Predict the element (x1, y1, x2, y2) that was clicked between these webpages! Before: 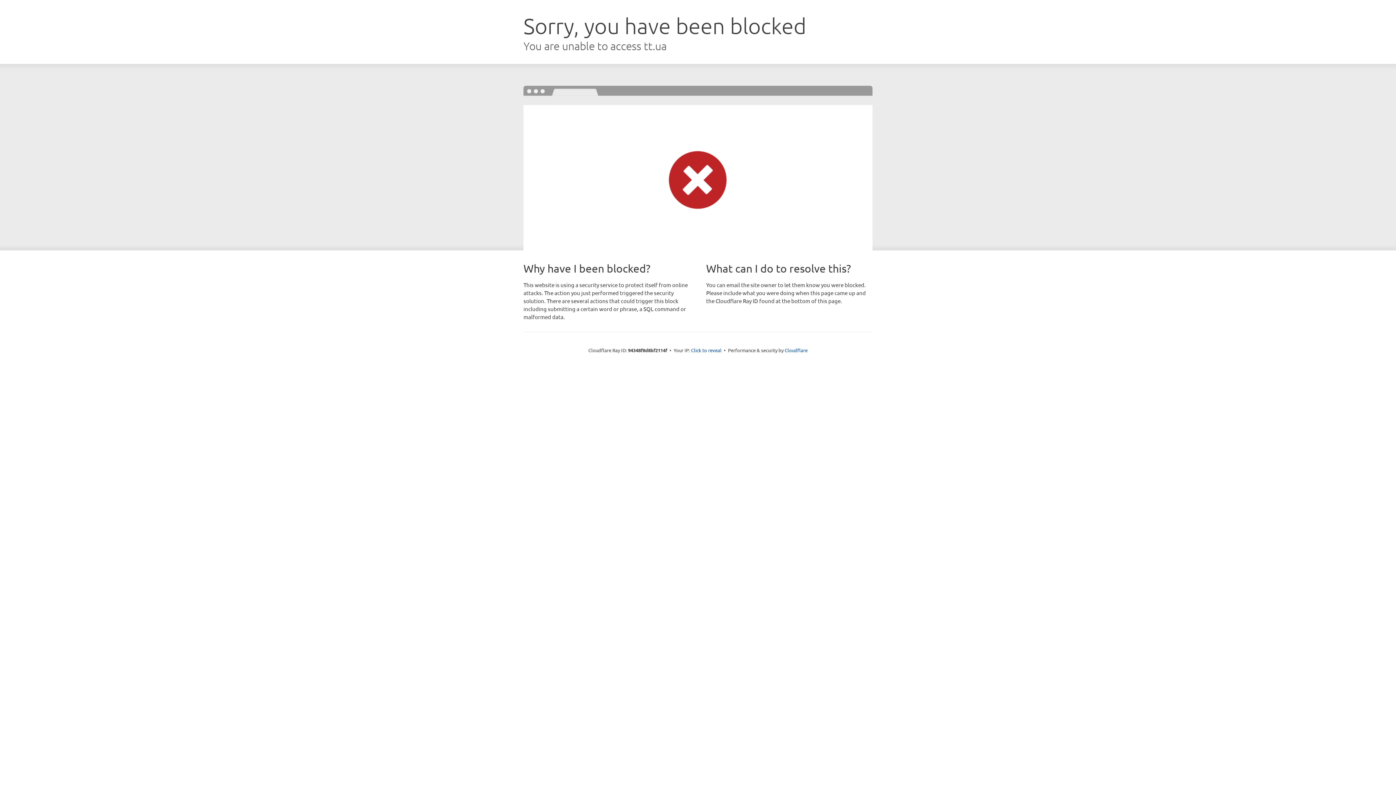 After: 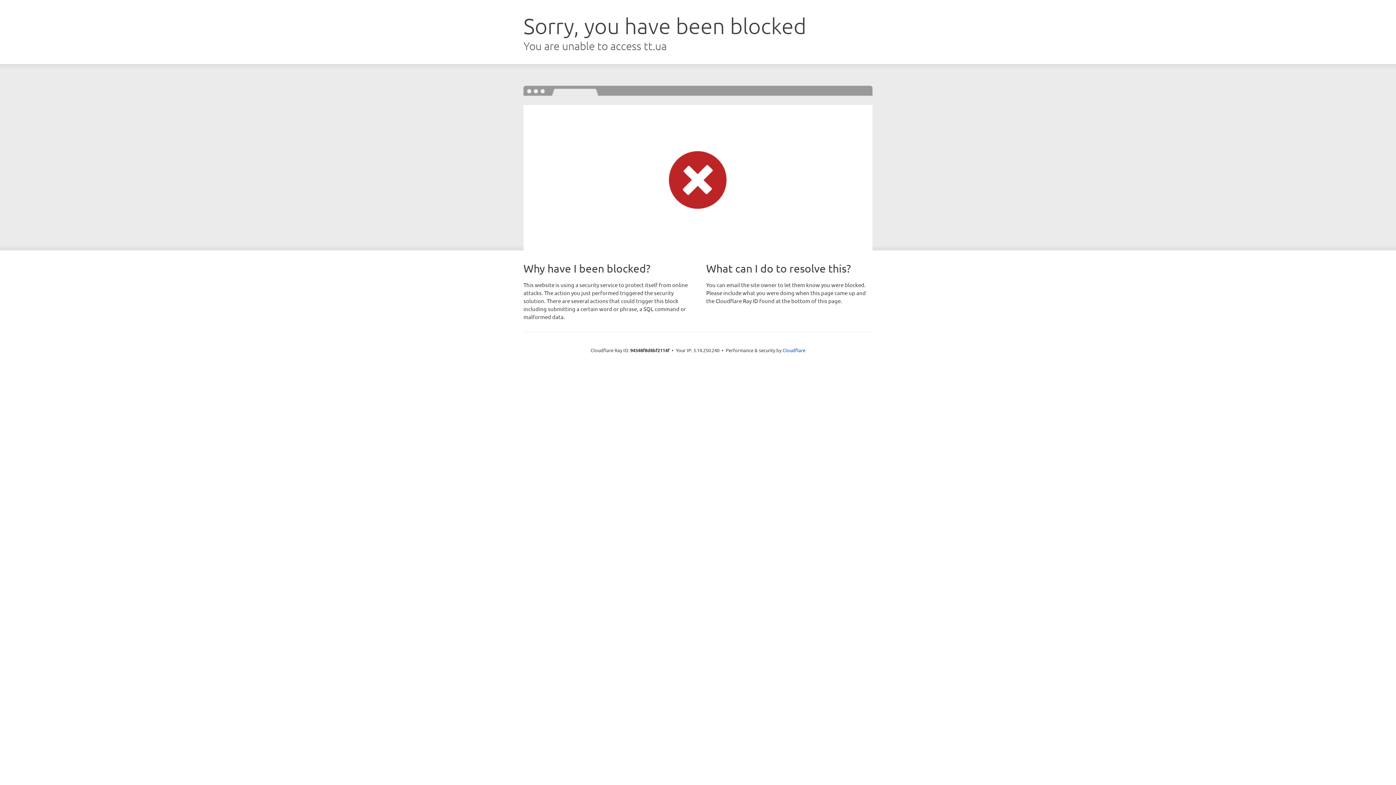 Action: label: Click to reveal bbox: (691, 346, 721, 353)